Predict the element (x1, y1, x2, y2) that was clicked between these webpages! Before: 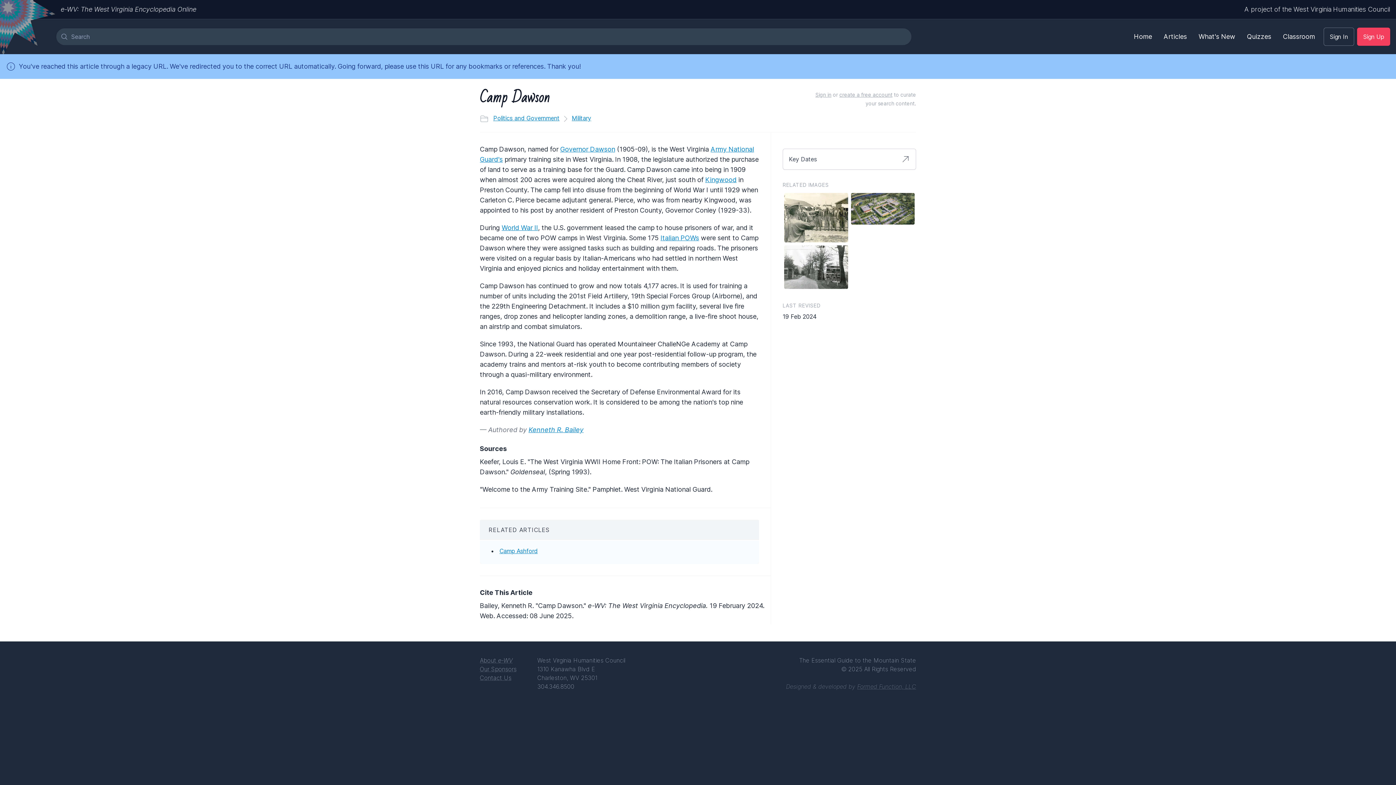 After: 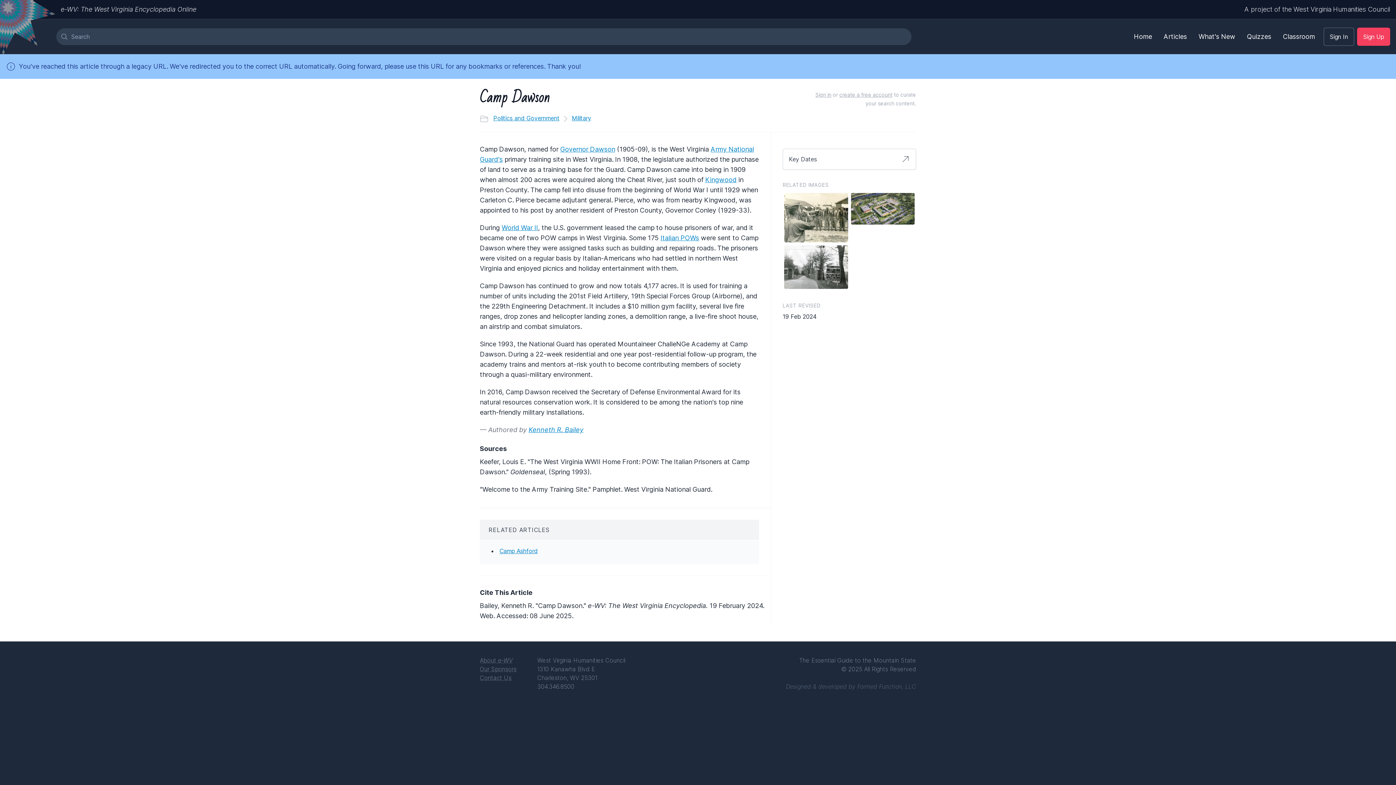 Action: label: Formed Function, LLC bbox: (857, 683, 916, 690)